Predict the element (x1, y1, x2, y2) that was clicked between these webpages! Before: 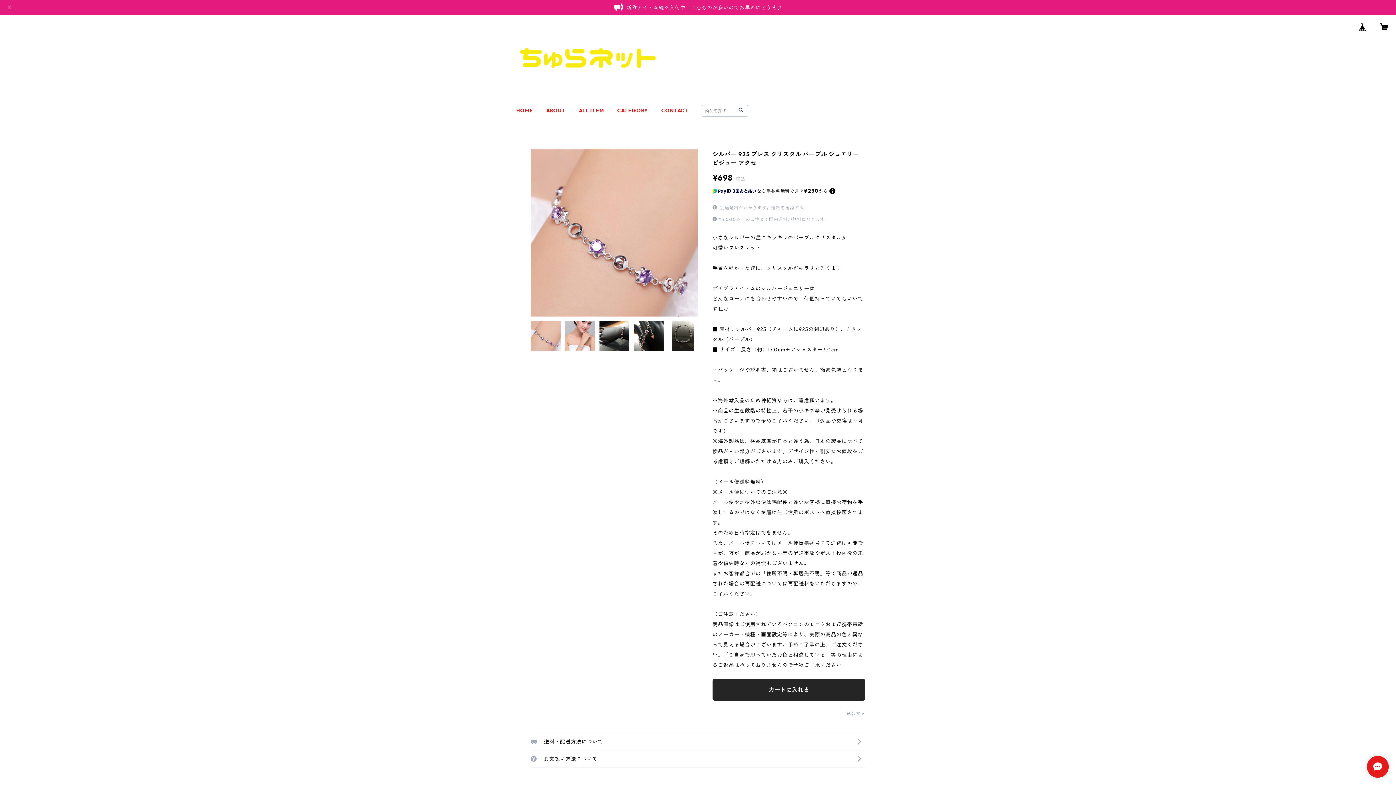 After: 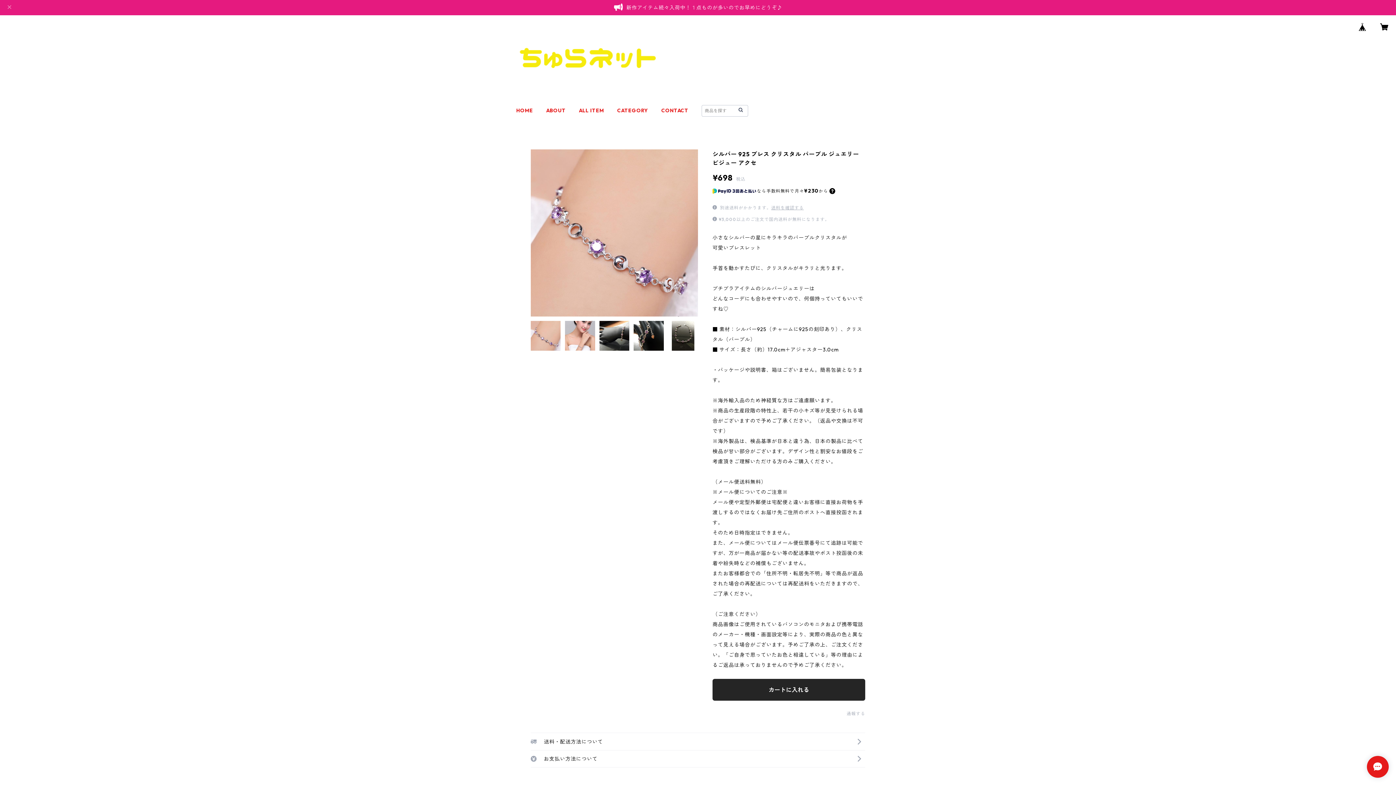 Action: bbox: (1354, 18, 1371, 35)